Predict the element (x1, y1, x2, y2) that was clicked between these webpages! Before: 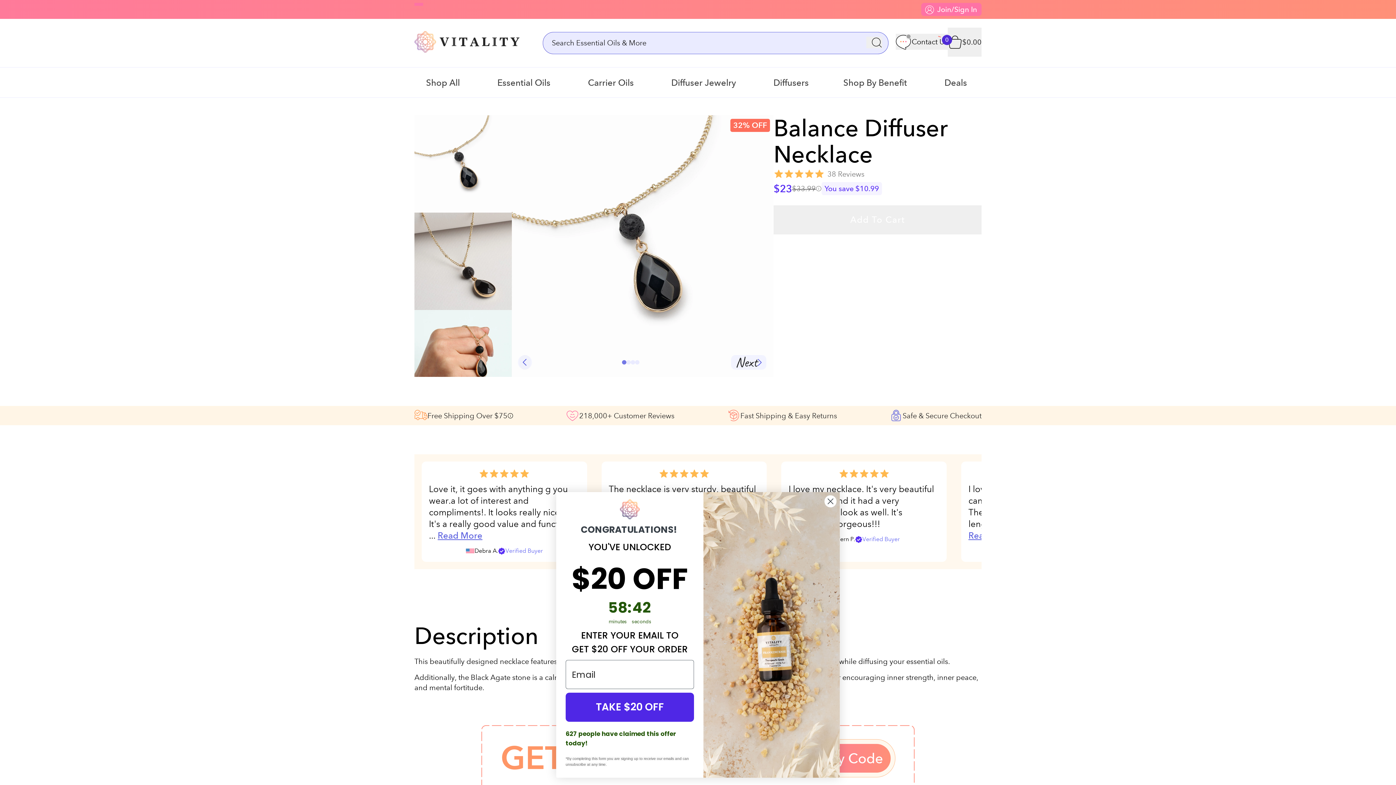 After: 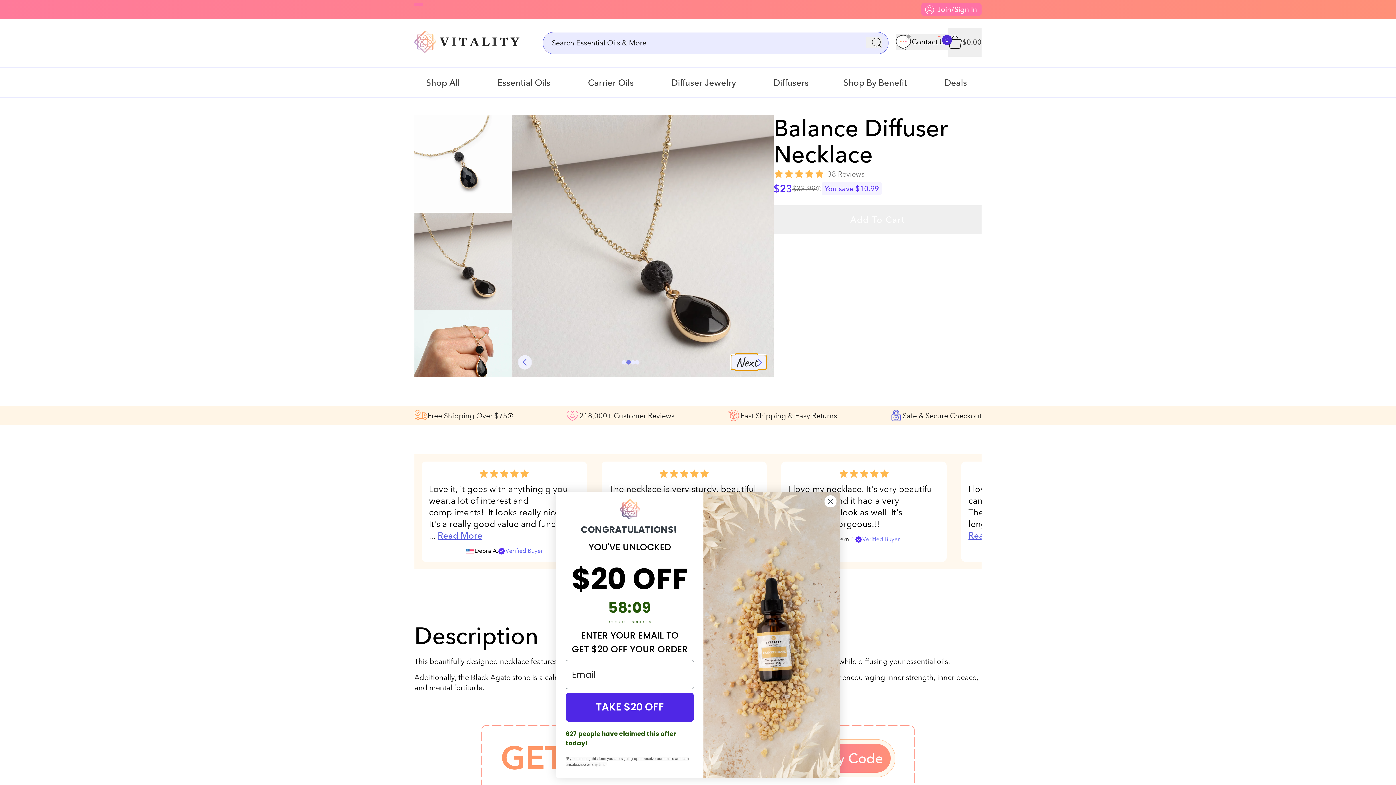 Action: bbox: (731, 355, 766, 369) label: Next